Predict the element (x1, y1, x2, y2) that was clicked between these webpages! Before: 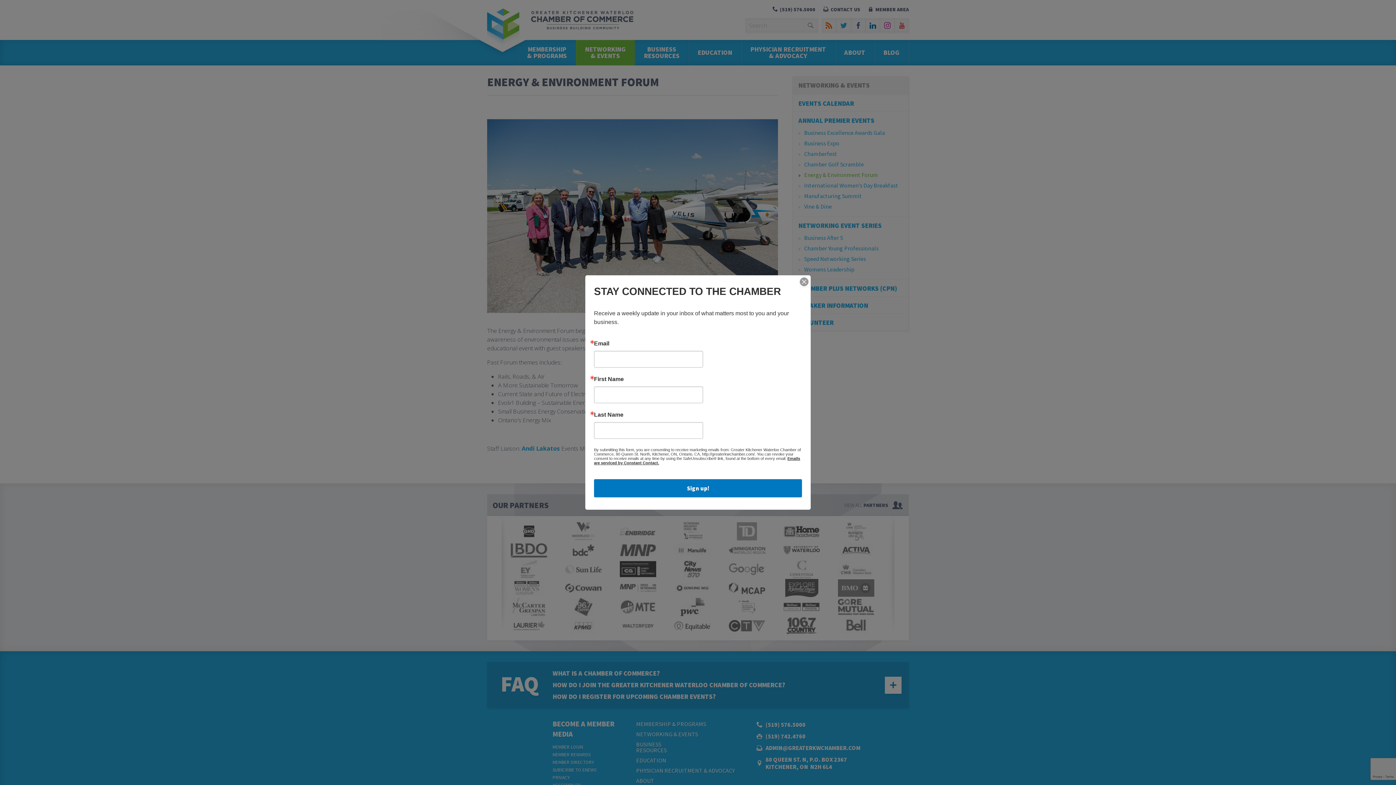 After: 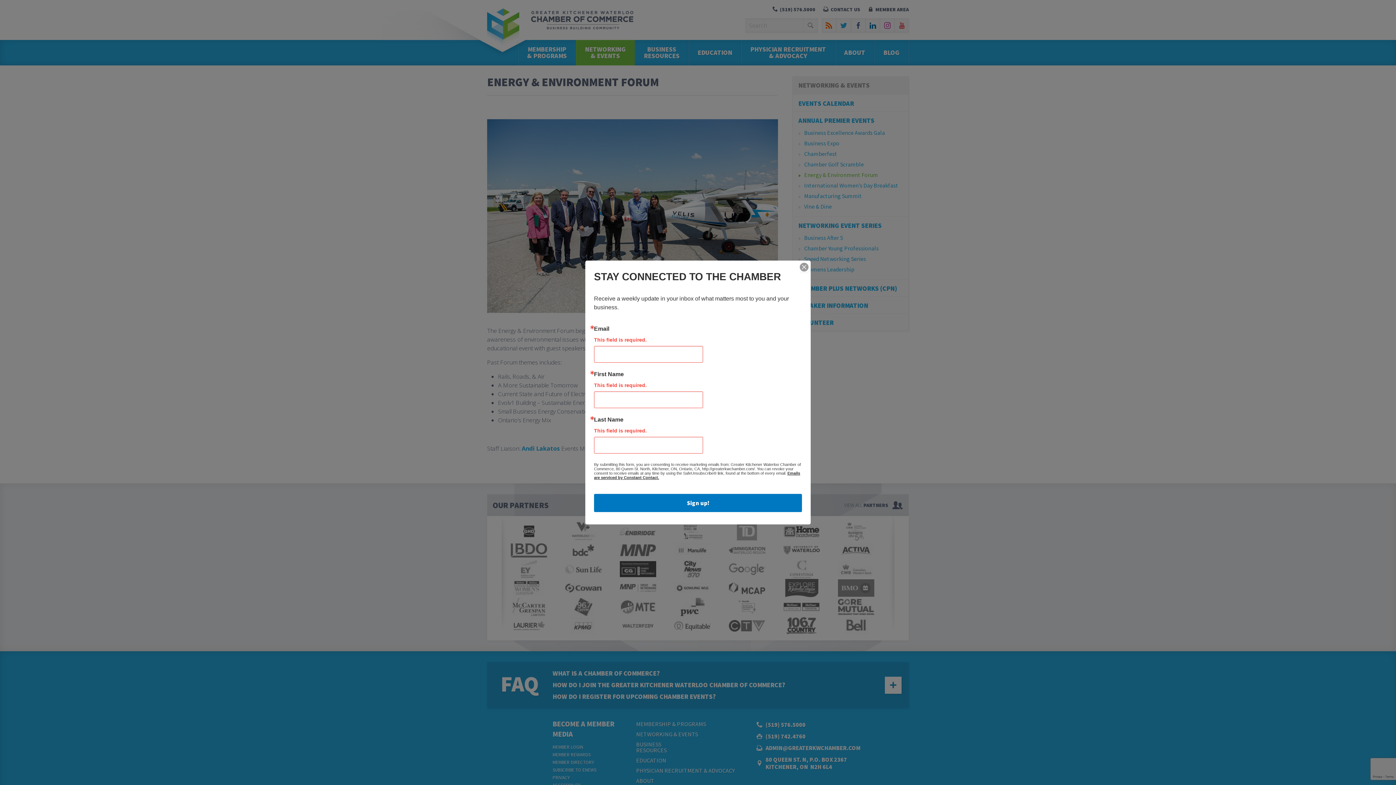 Action: label: Sign up! bbox: (594, 479, 802, 497)